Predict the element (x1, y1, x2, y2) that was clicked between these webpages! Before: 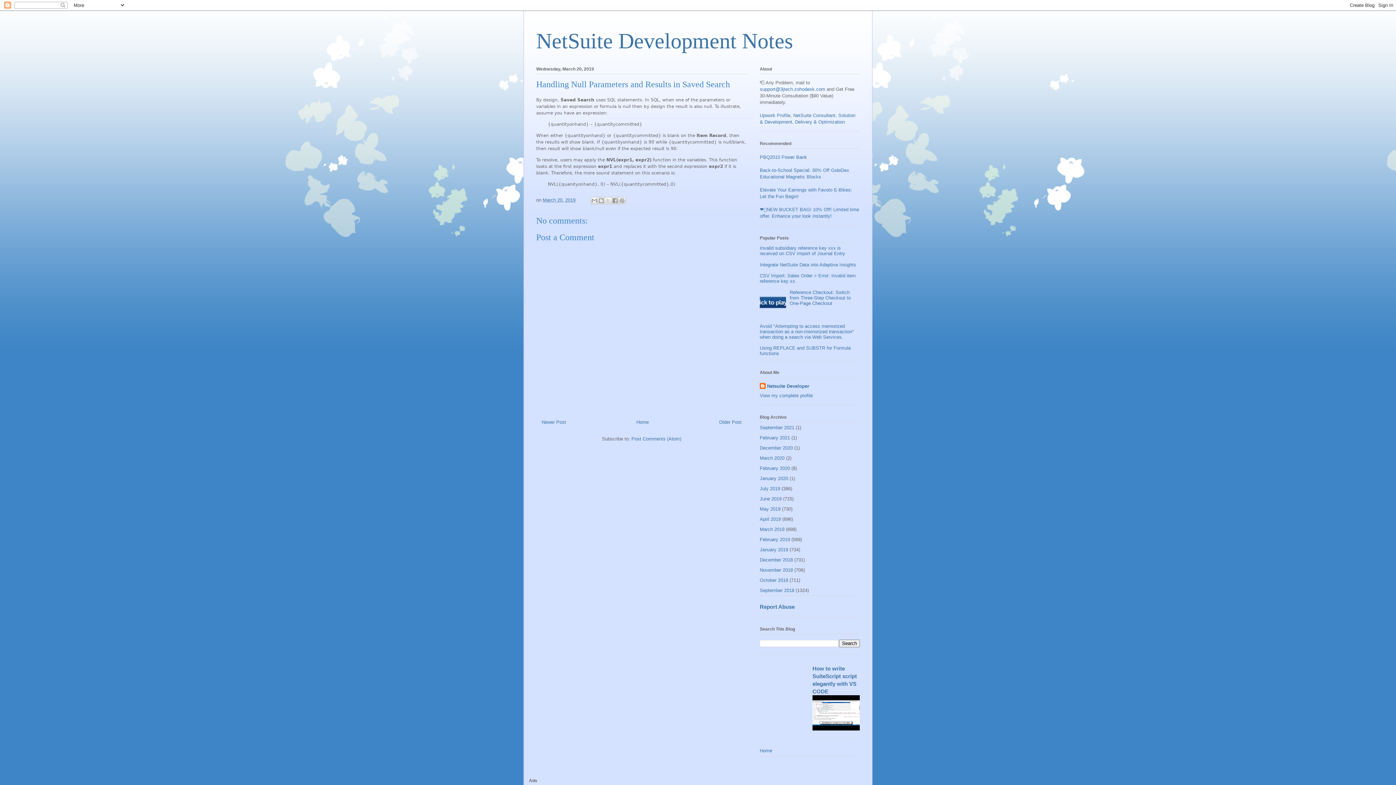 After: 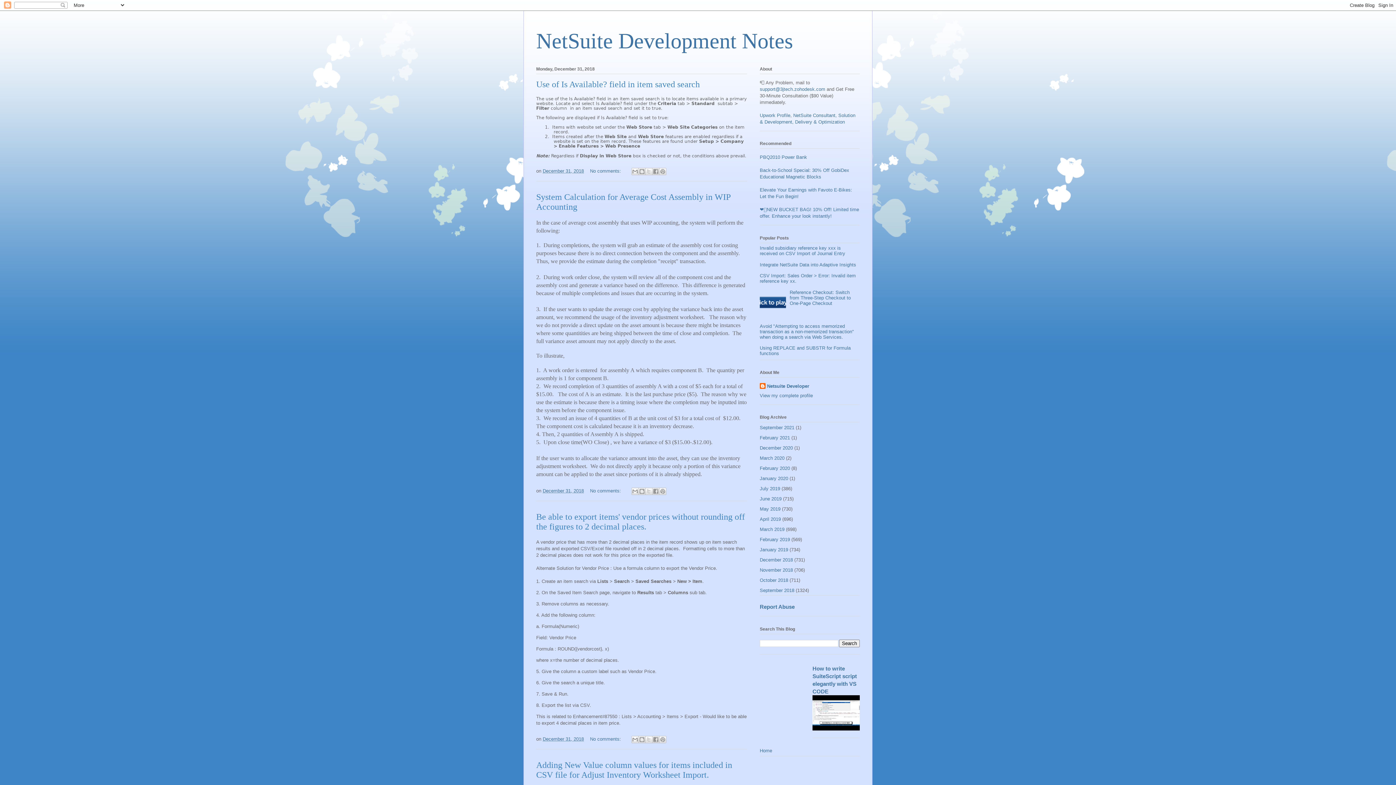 Action: bbox: (760, 557, 793, 562) label: December 2018